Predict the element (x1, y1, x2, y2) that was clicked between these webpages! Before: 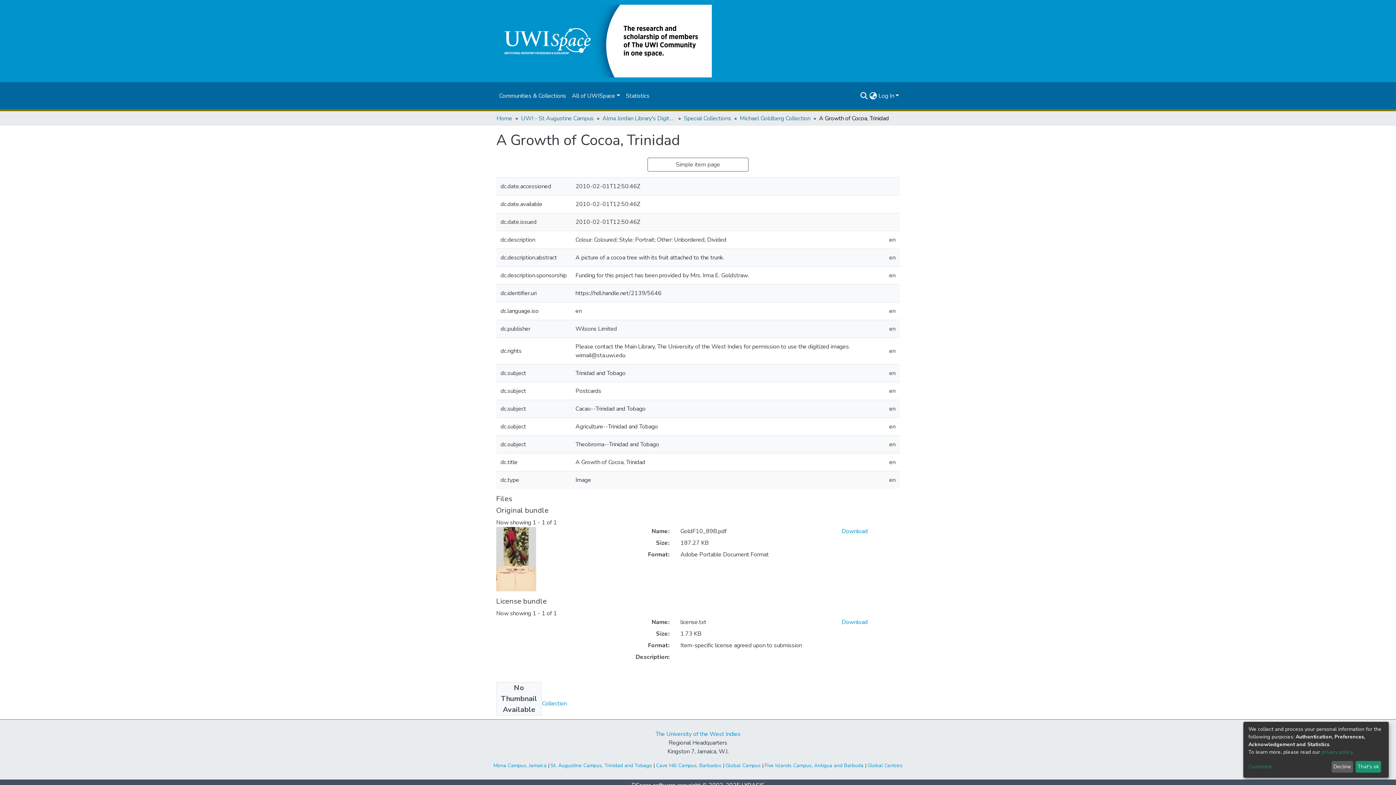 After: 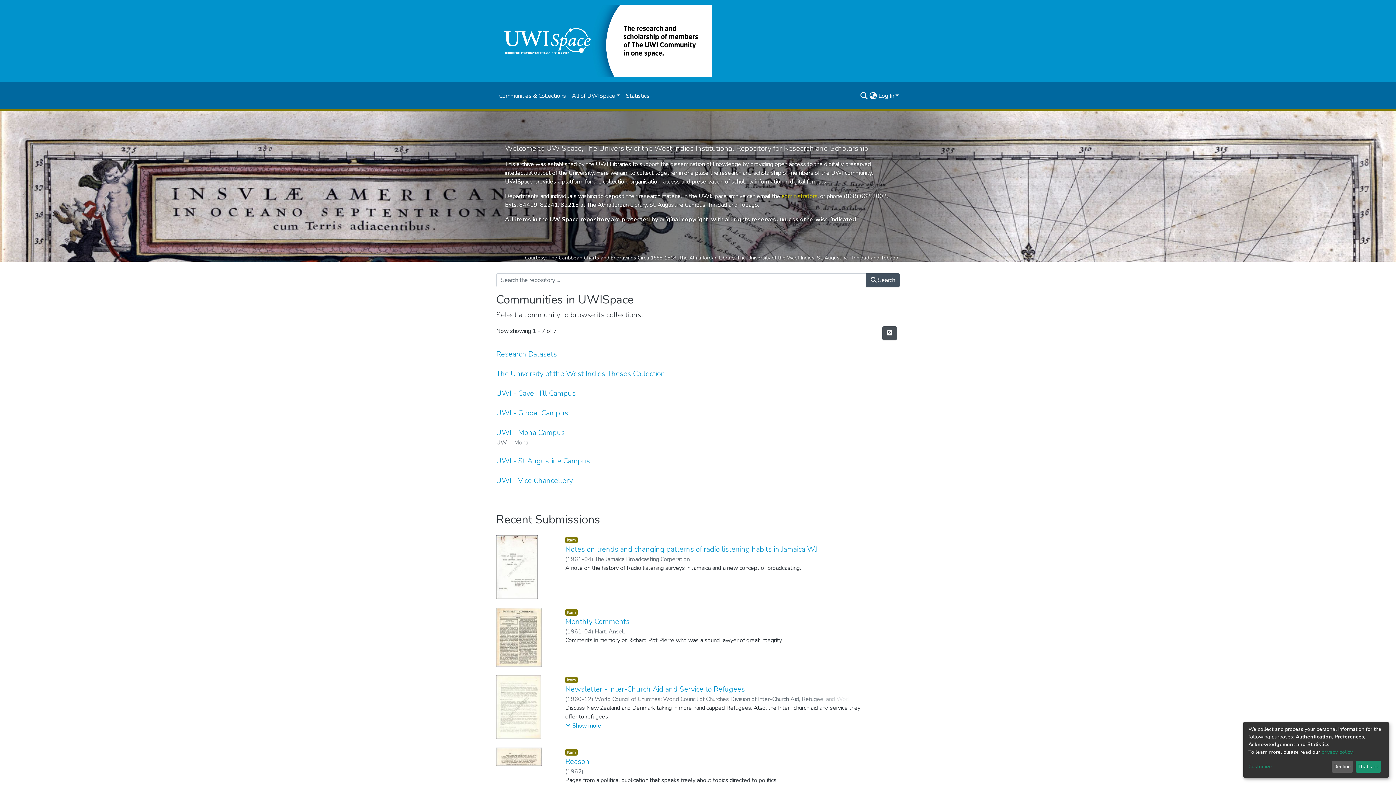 Action: bbox: (496, 114, 512, 122) label: Home